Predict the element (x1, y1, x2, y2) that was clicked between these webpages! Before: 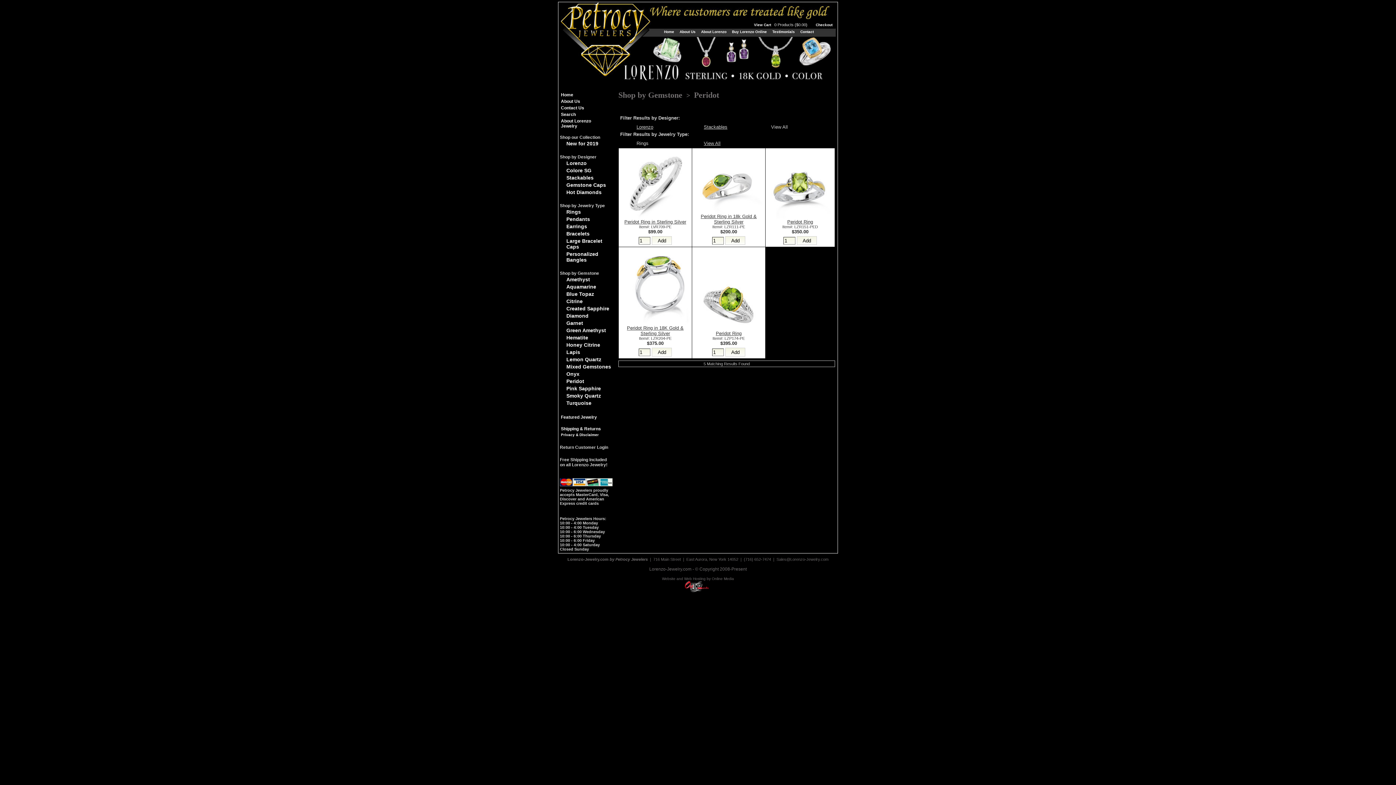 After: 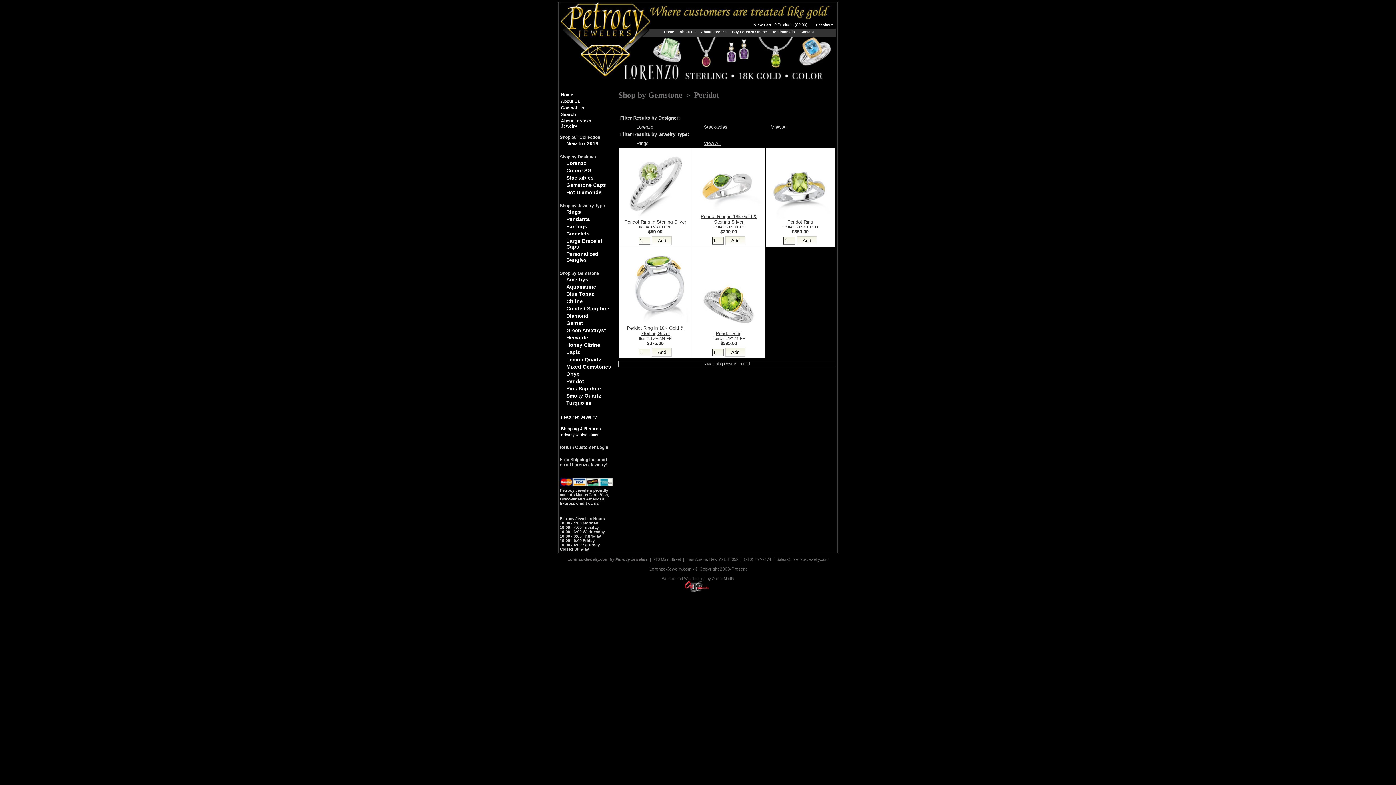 Action: label: Website and Web Hosting by Online Media bbox: (662, 577, 734, 581)